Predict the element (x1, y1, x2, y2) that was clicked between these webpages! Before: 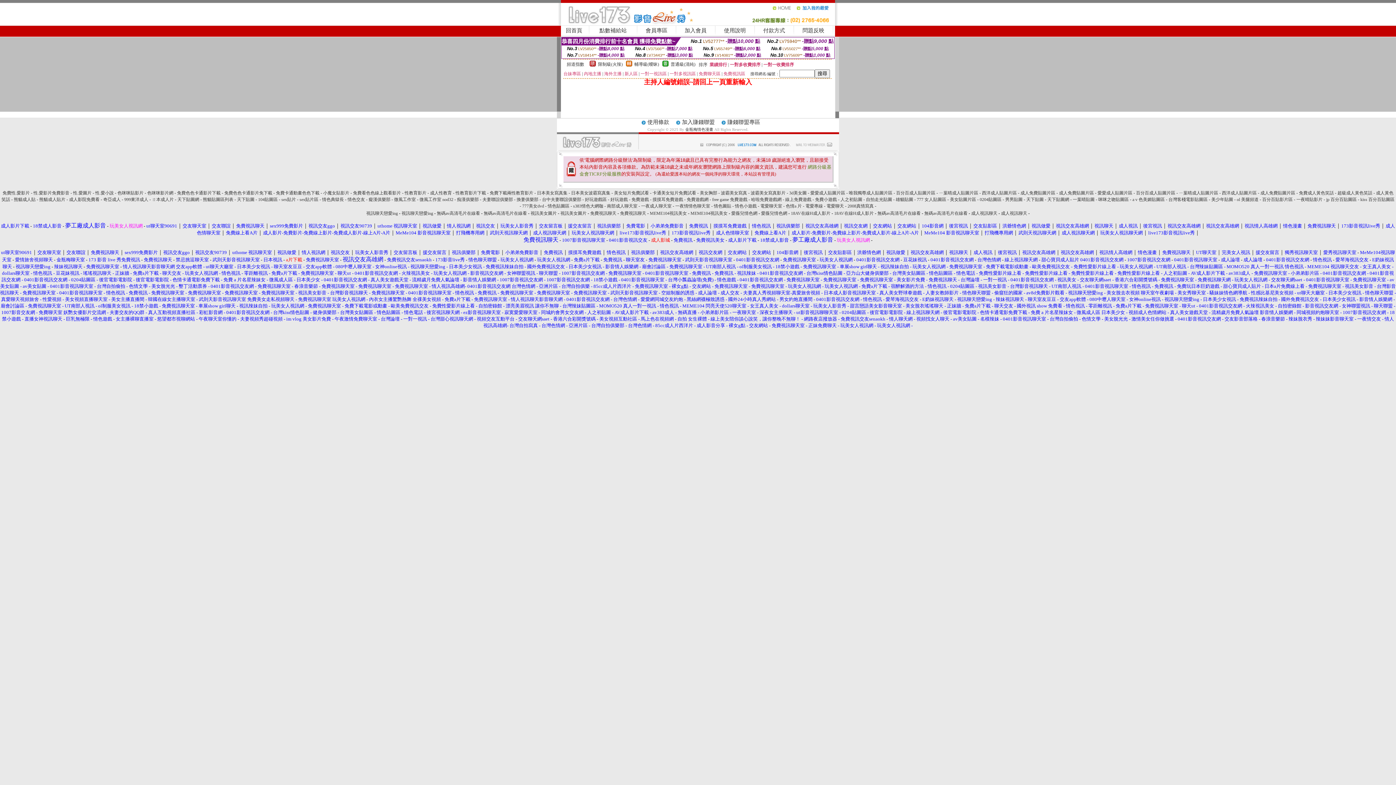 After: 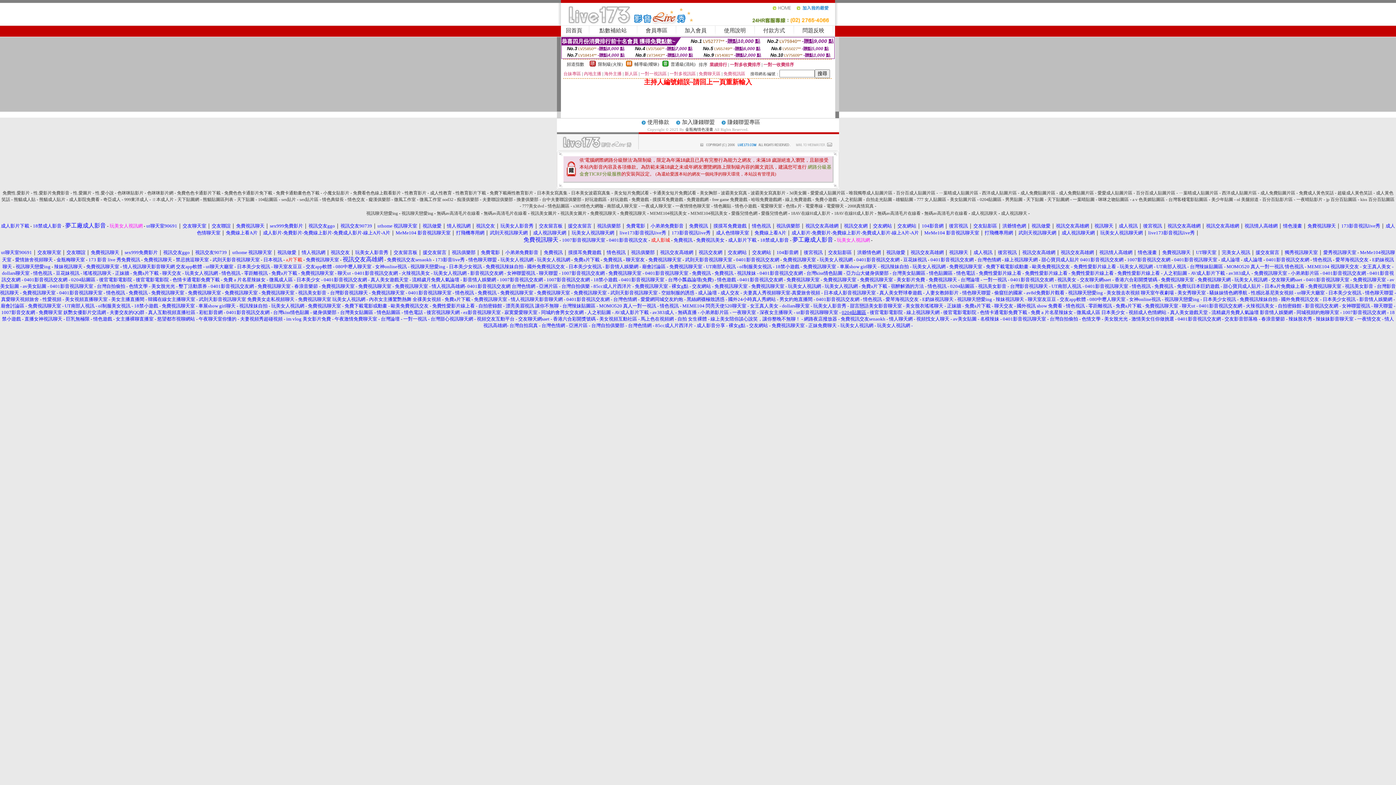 Action: label: 0204貼圖區 bbox: (842, 309, 866, 315)